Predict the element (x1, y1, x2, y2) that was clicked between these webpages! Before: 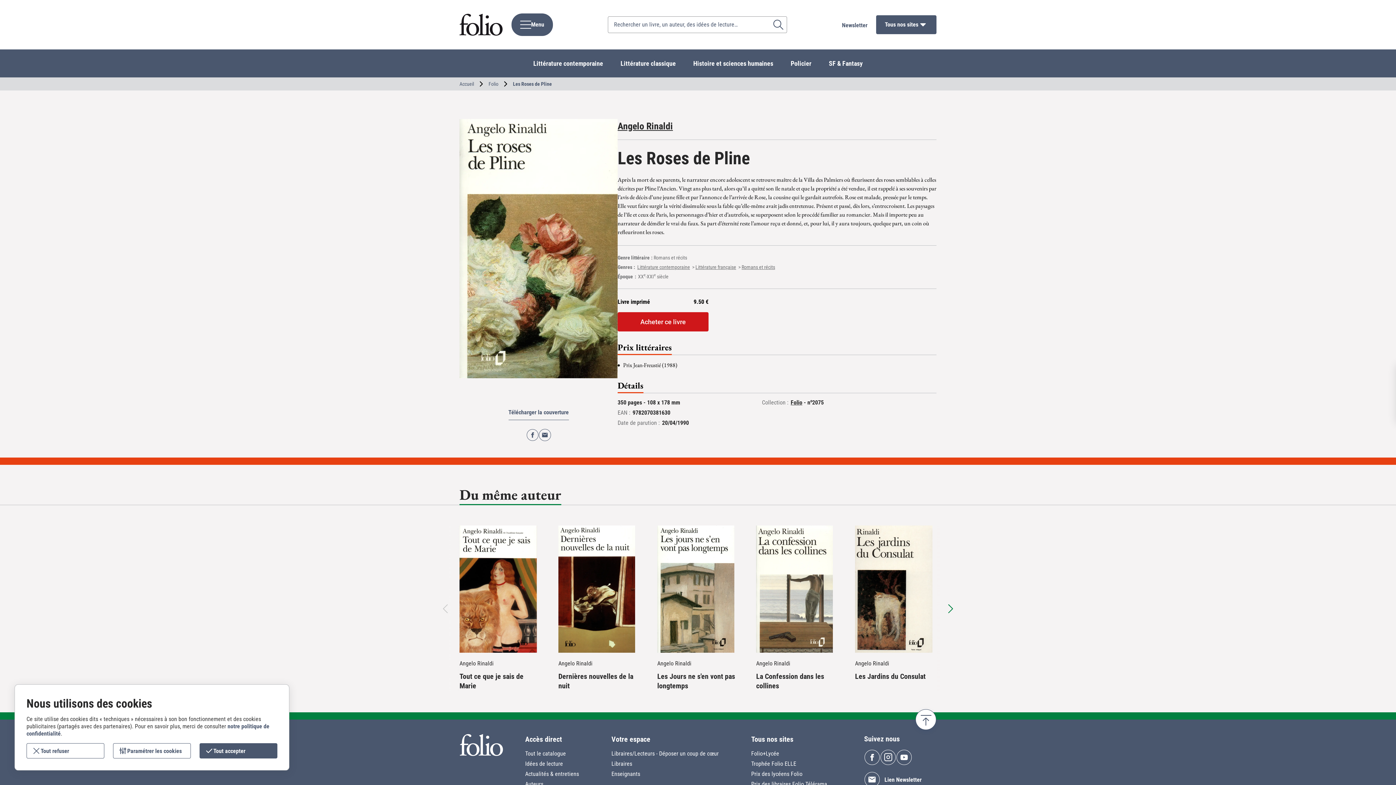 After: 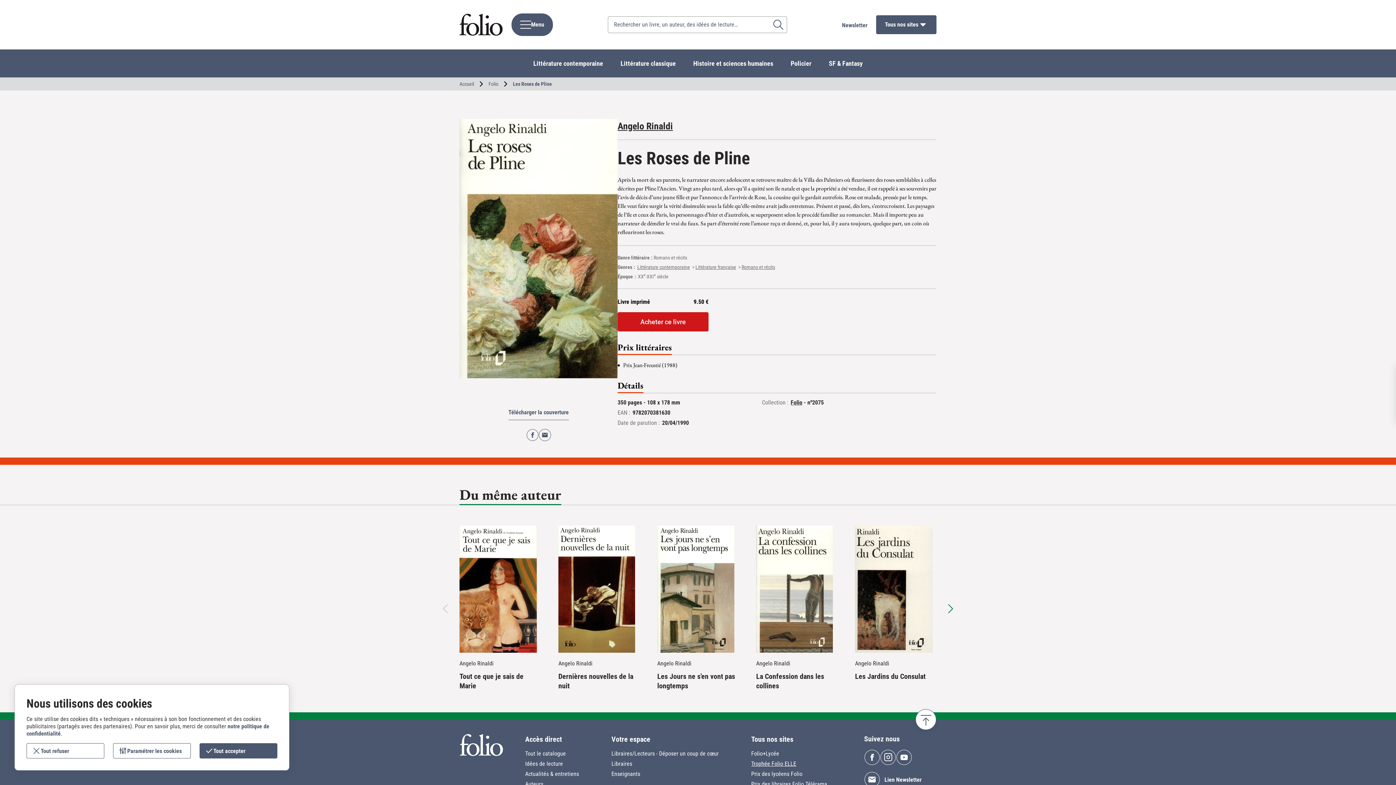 Action: bbox: (751, 760, 796, 767) label: Trophée Folio ELLE